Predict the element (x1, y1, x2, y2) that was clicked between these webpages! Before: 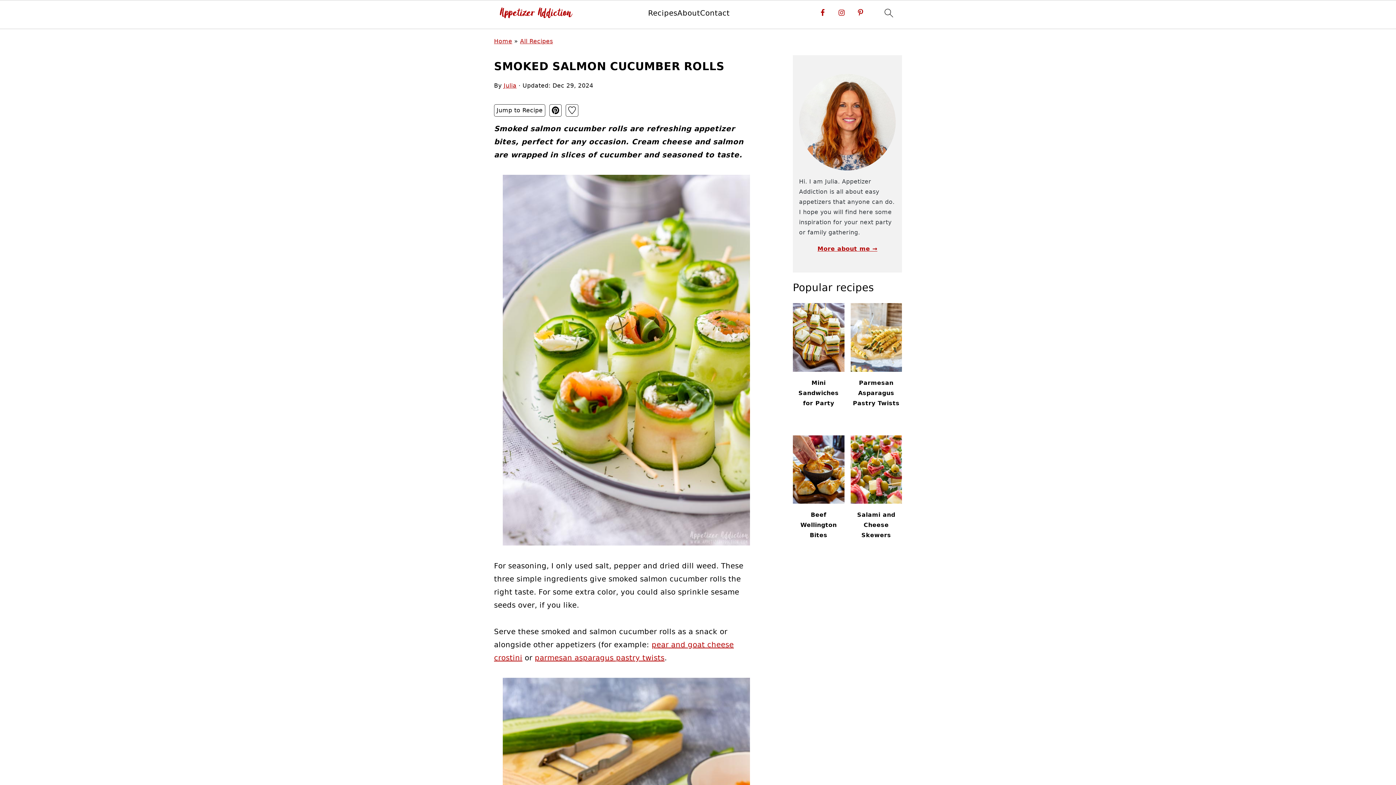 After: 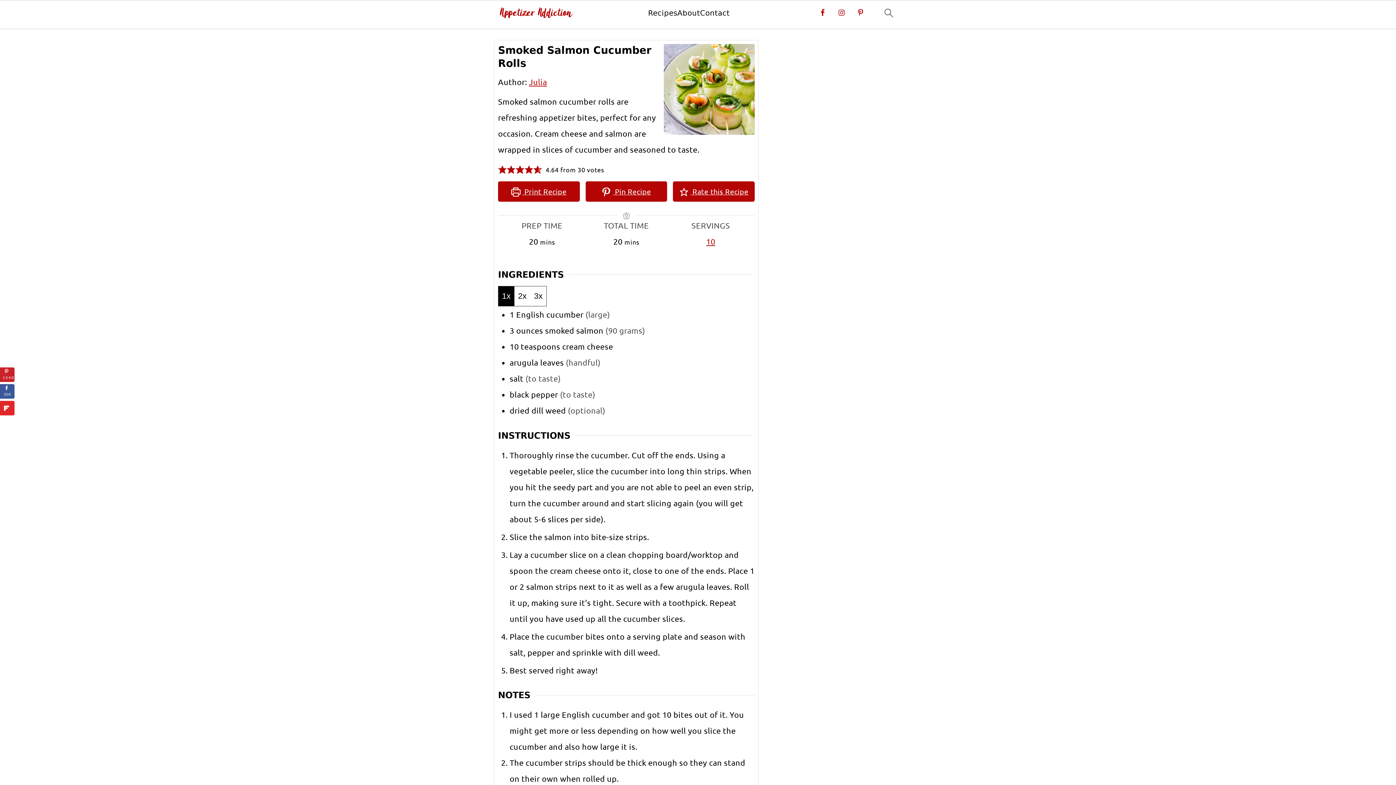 Action: bbox: (494, 104, 545, 116) label: Jump to Recipe